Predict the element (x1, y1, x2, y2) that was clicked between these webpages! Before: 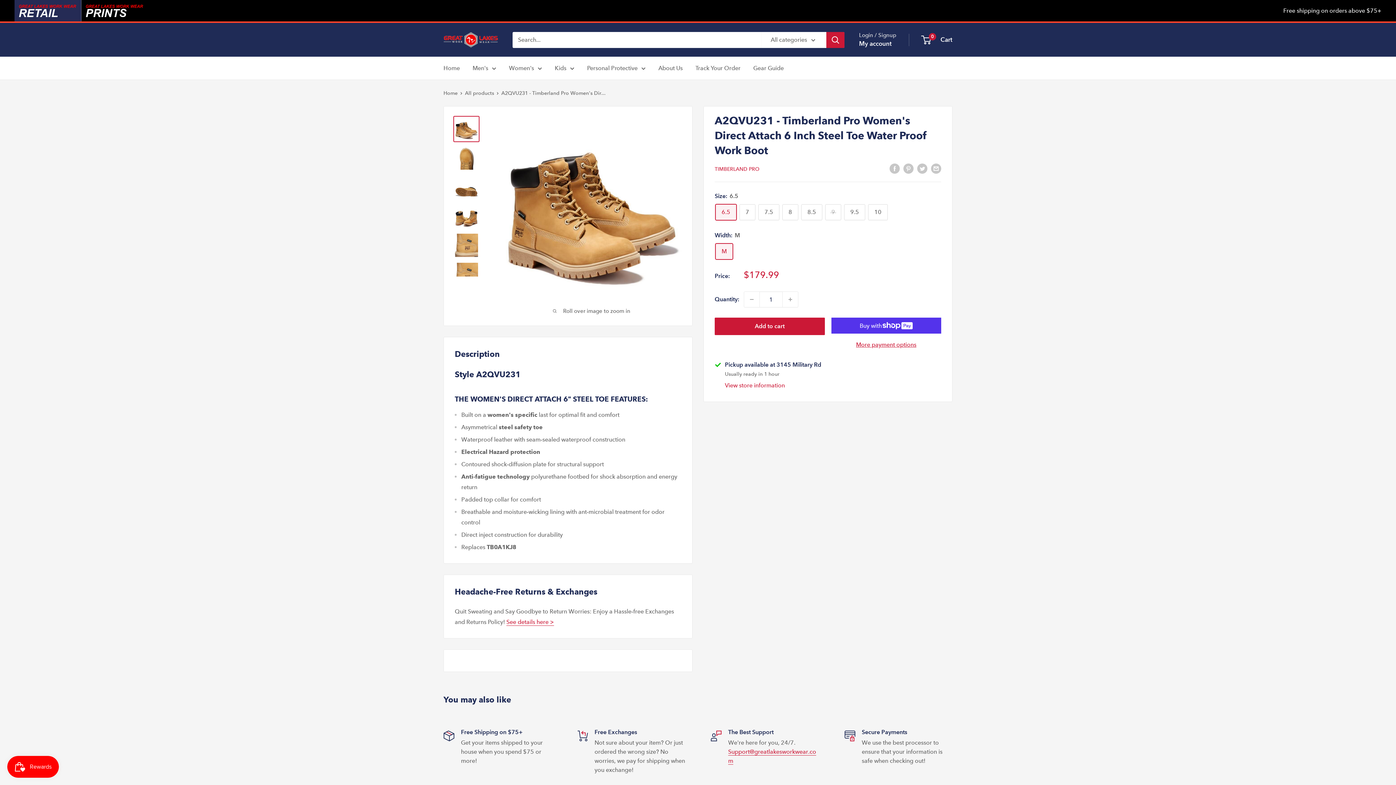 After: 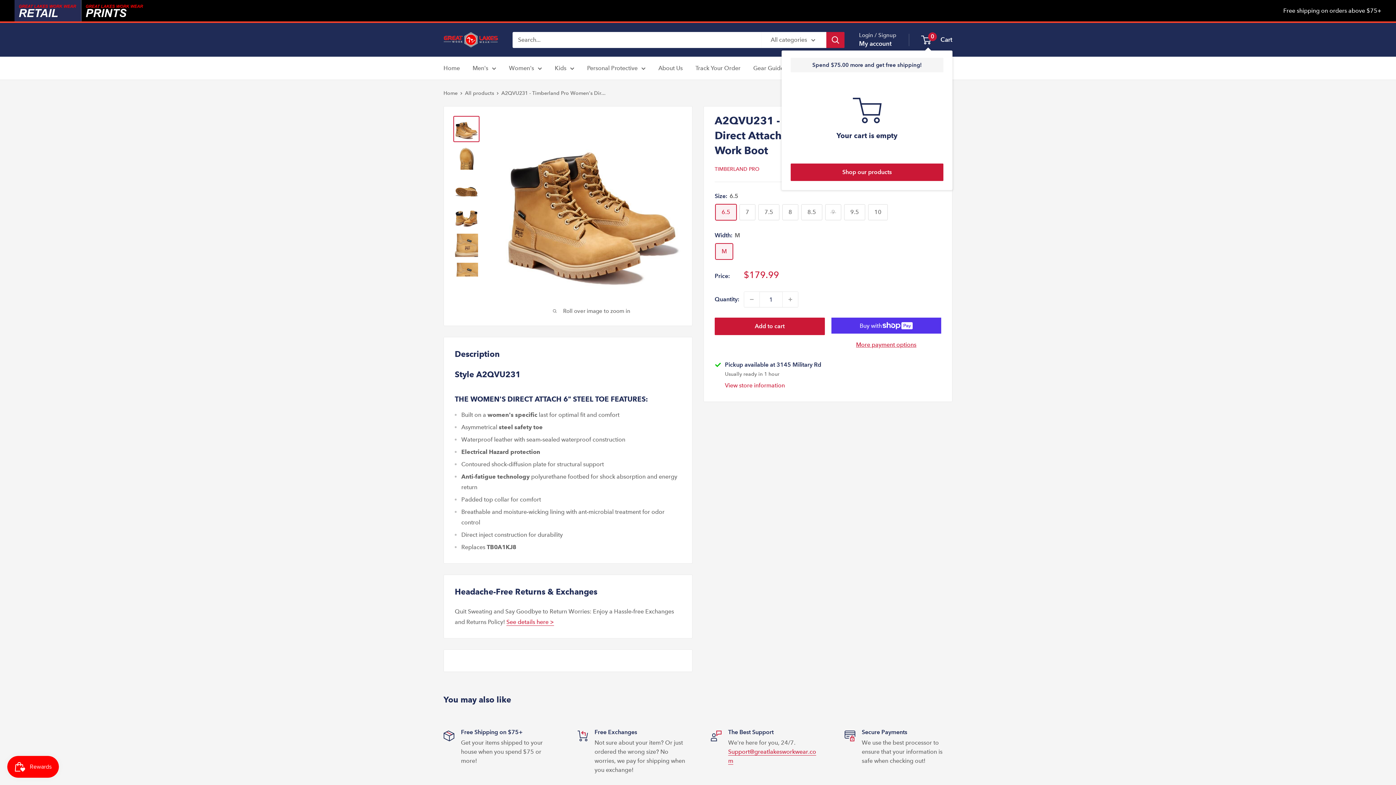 Action: bbox: (922, 34, 952, 45) label: 0
 Cart